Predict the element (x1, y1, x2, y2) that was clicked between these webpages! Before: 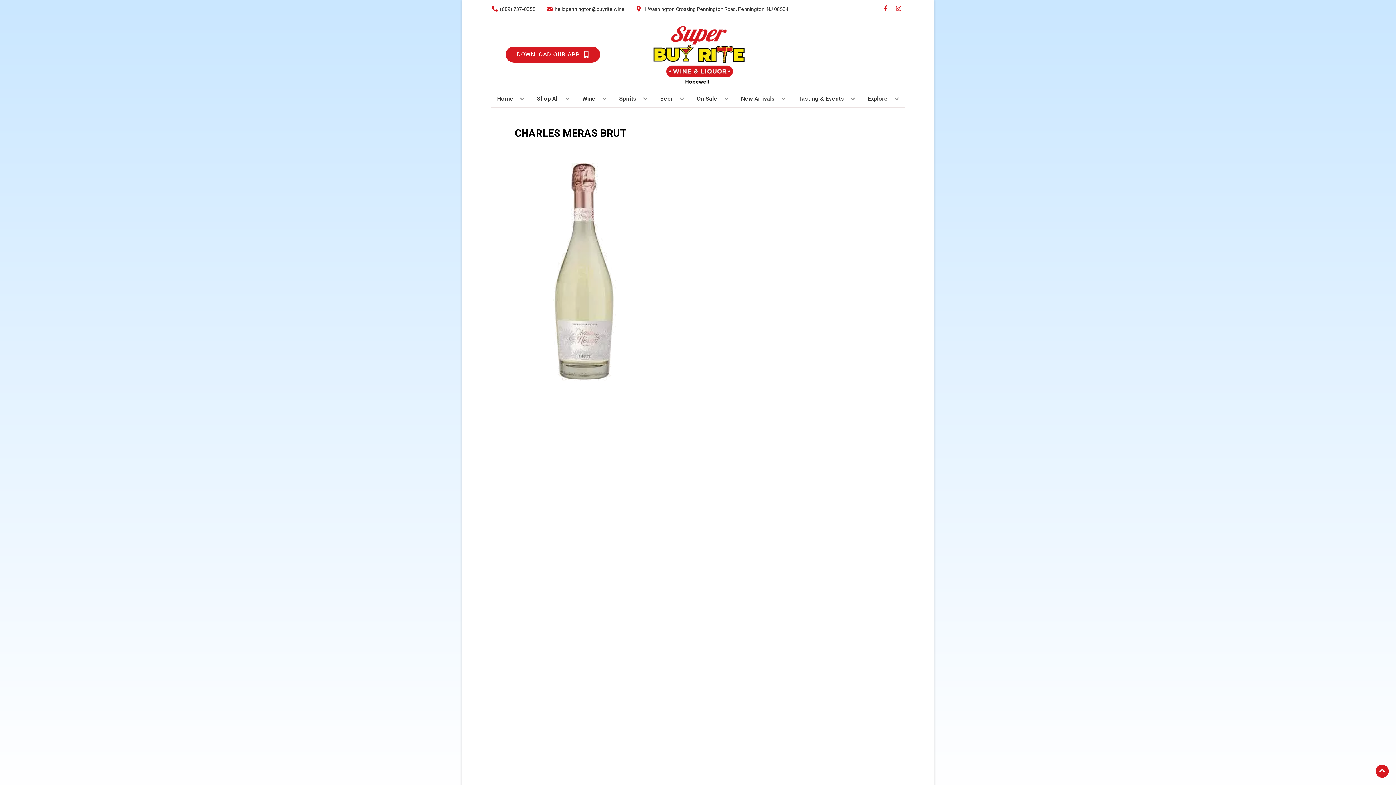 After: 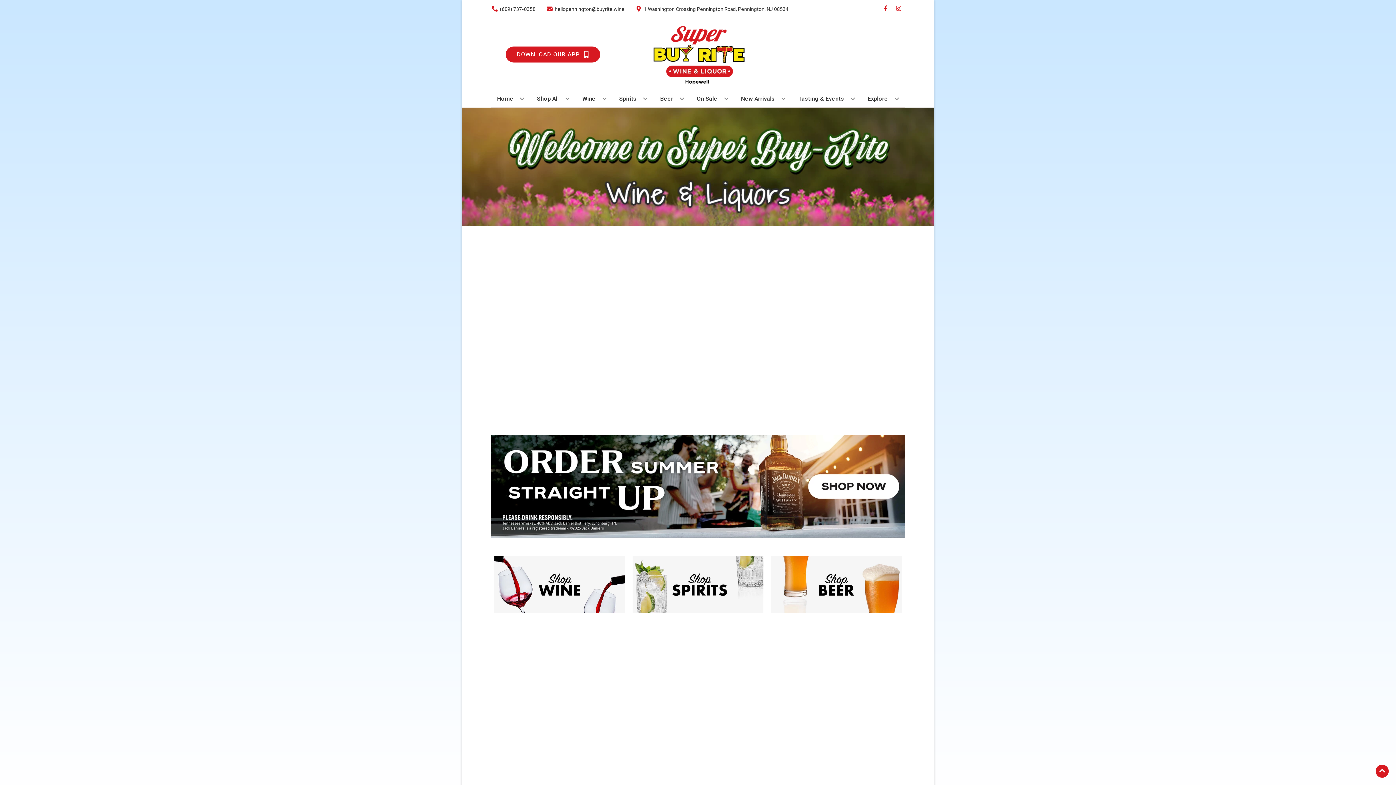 Action: bbox: (625, 18, 770, 90)